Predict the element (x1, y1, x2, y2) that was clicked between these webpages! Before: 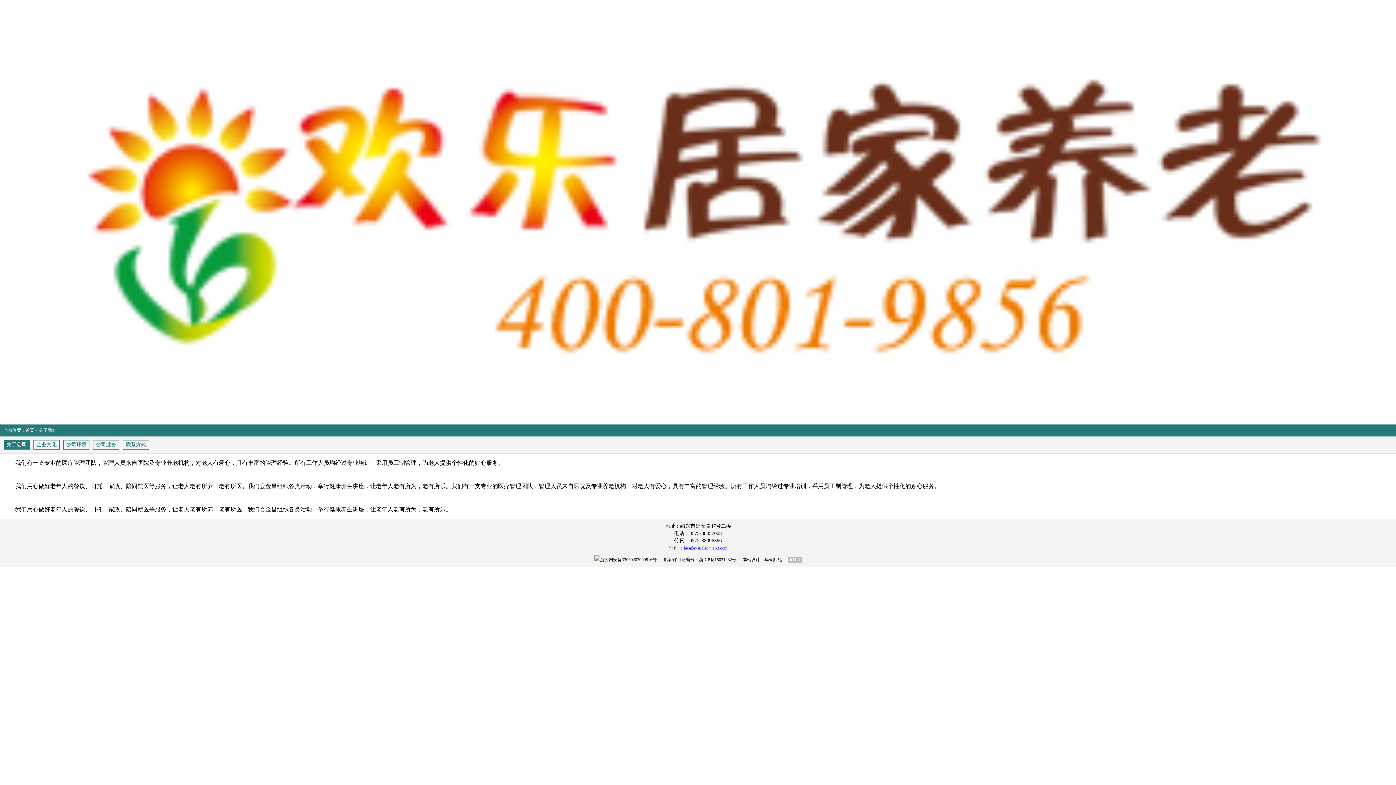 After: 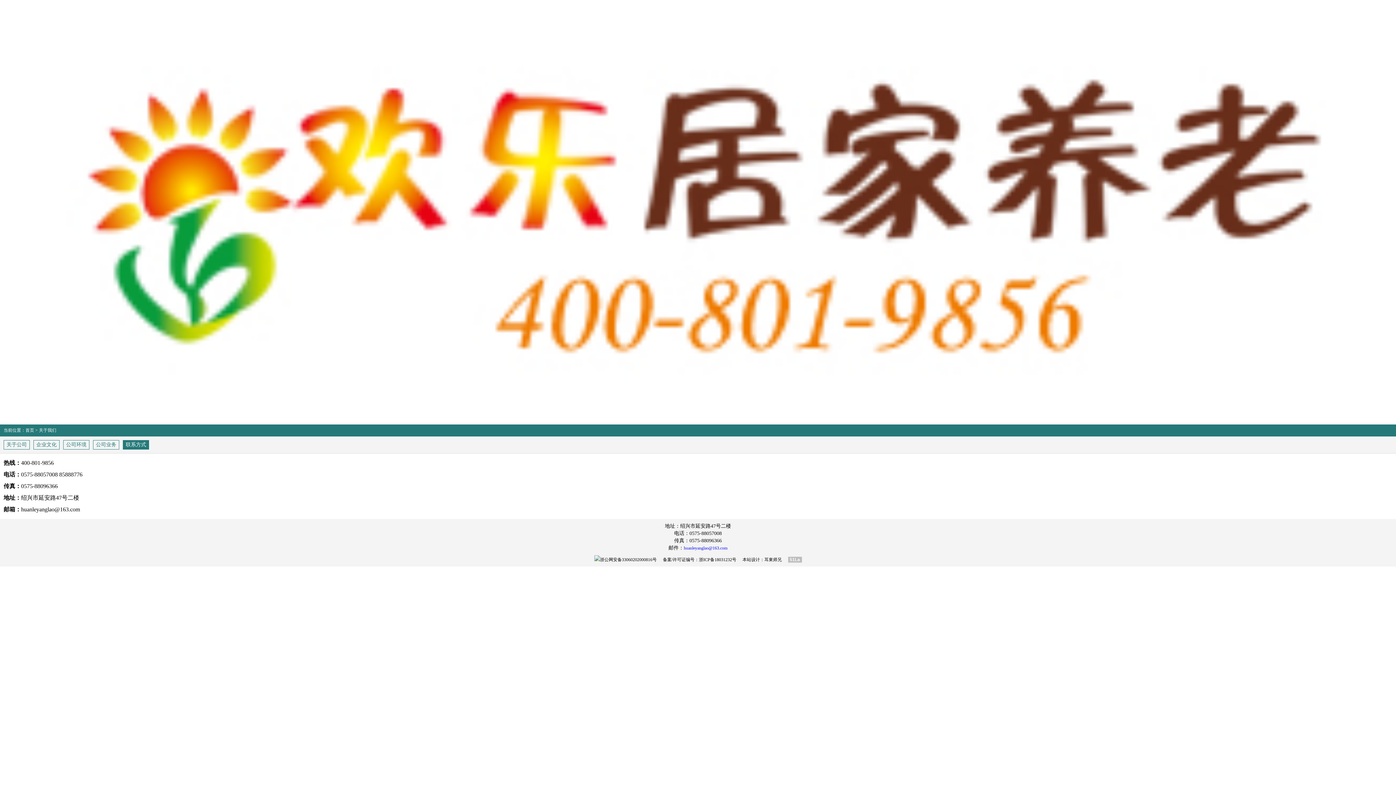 Action: bbox: (122, 440, 149, 449) label: 联系方式